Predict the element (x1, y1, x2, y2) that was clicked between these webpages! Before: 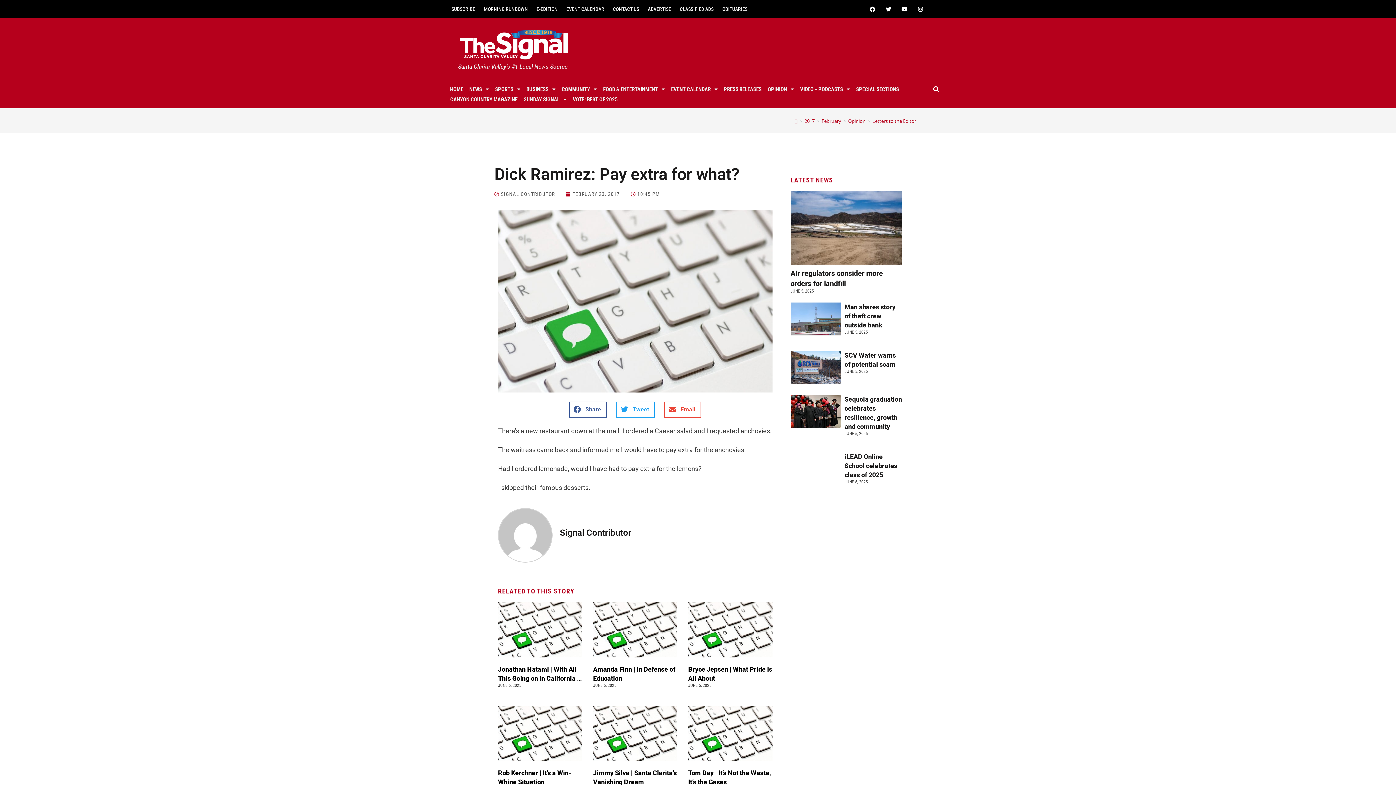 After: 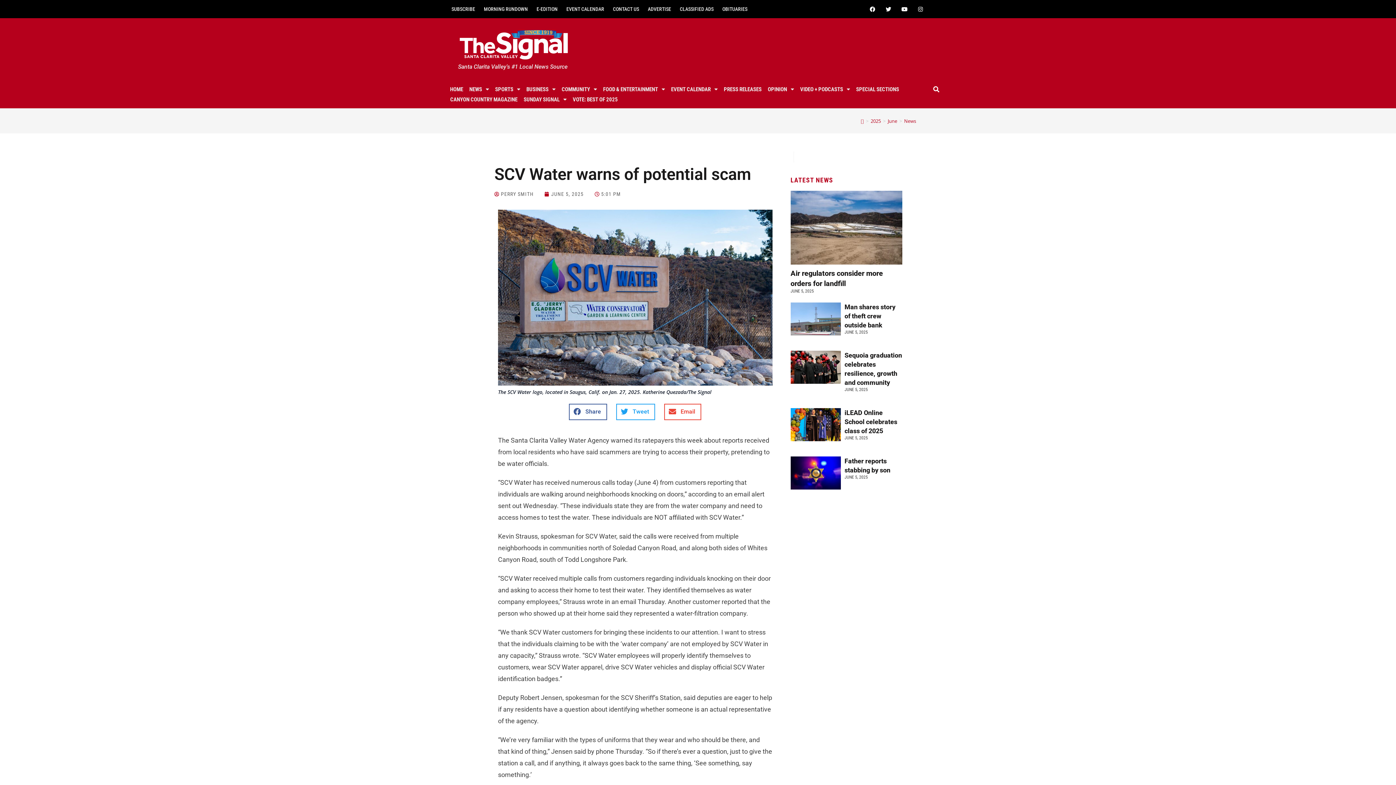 Action: bbox: (699, 519, 735, 580)